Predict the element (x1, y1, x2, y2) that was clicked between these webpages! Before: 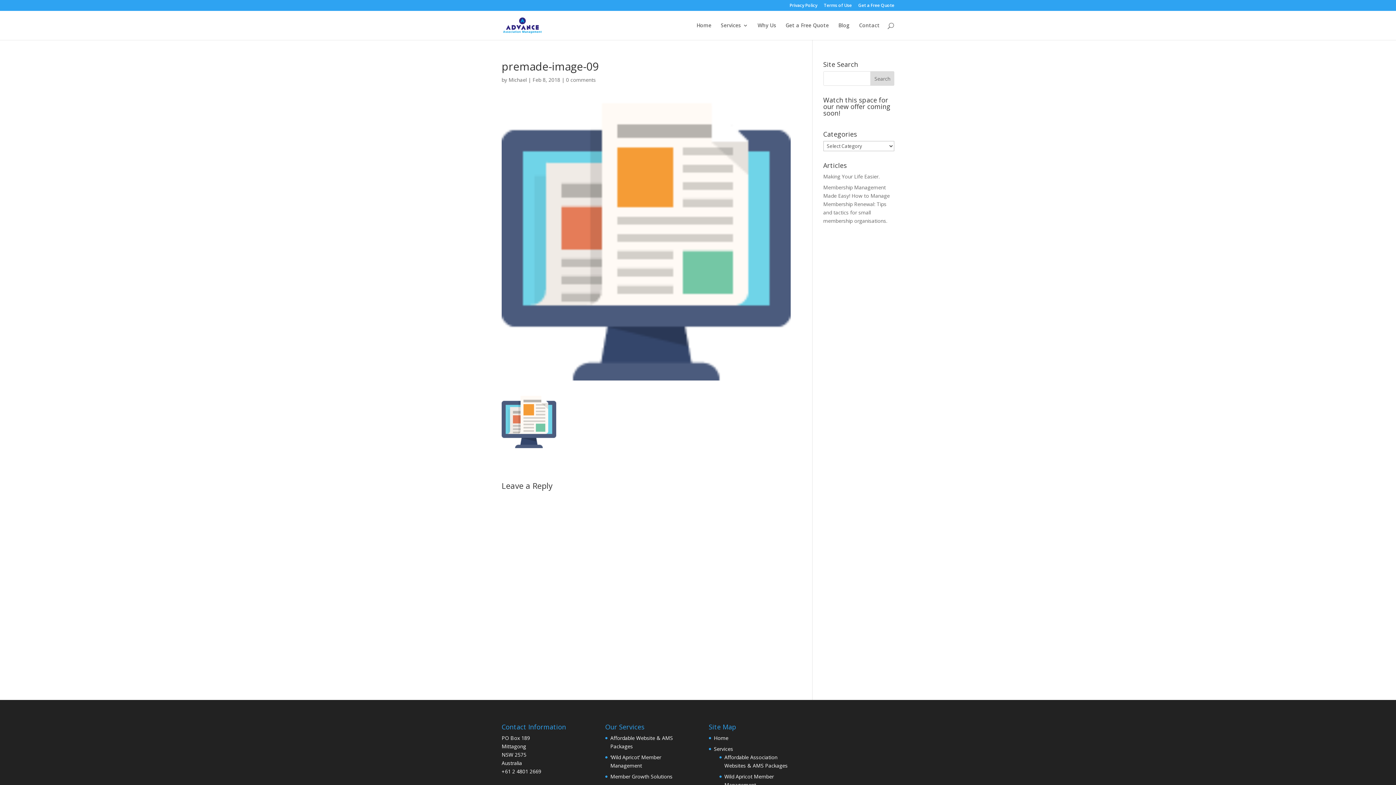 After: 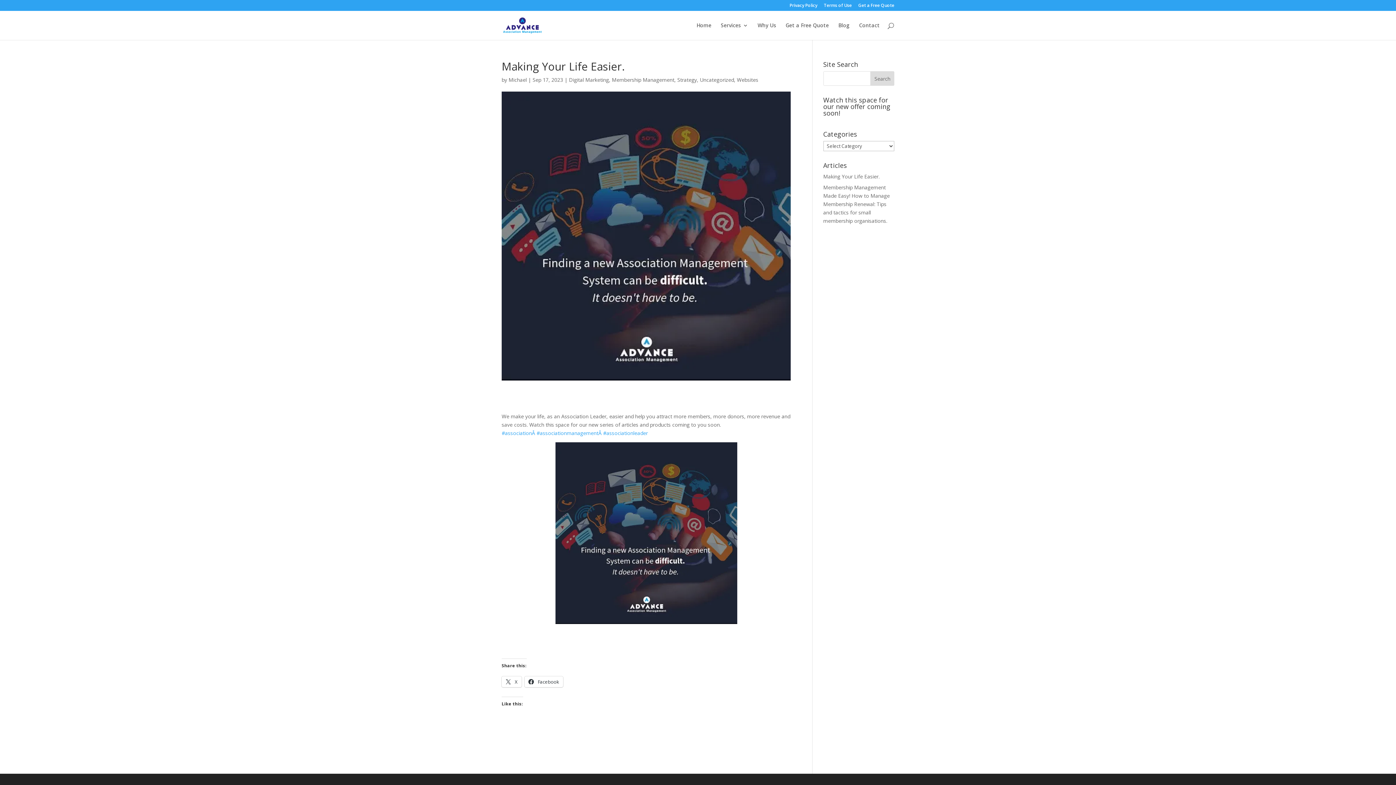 Action: label: Making Your Life Easier. bbox: (823, 173, 879, 180)